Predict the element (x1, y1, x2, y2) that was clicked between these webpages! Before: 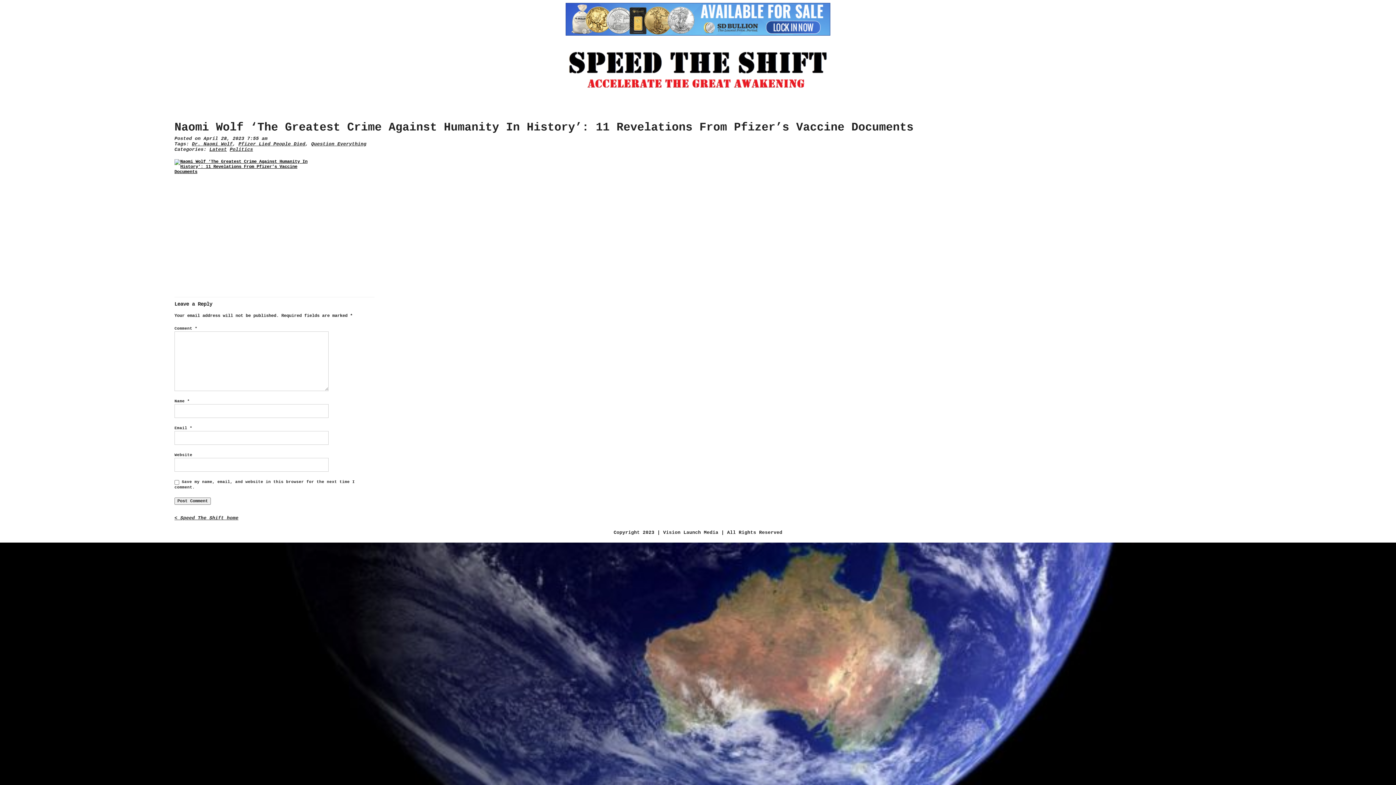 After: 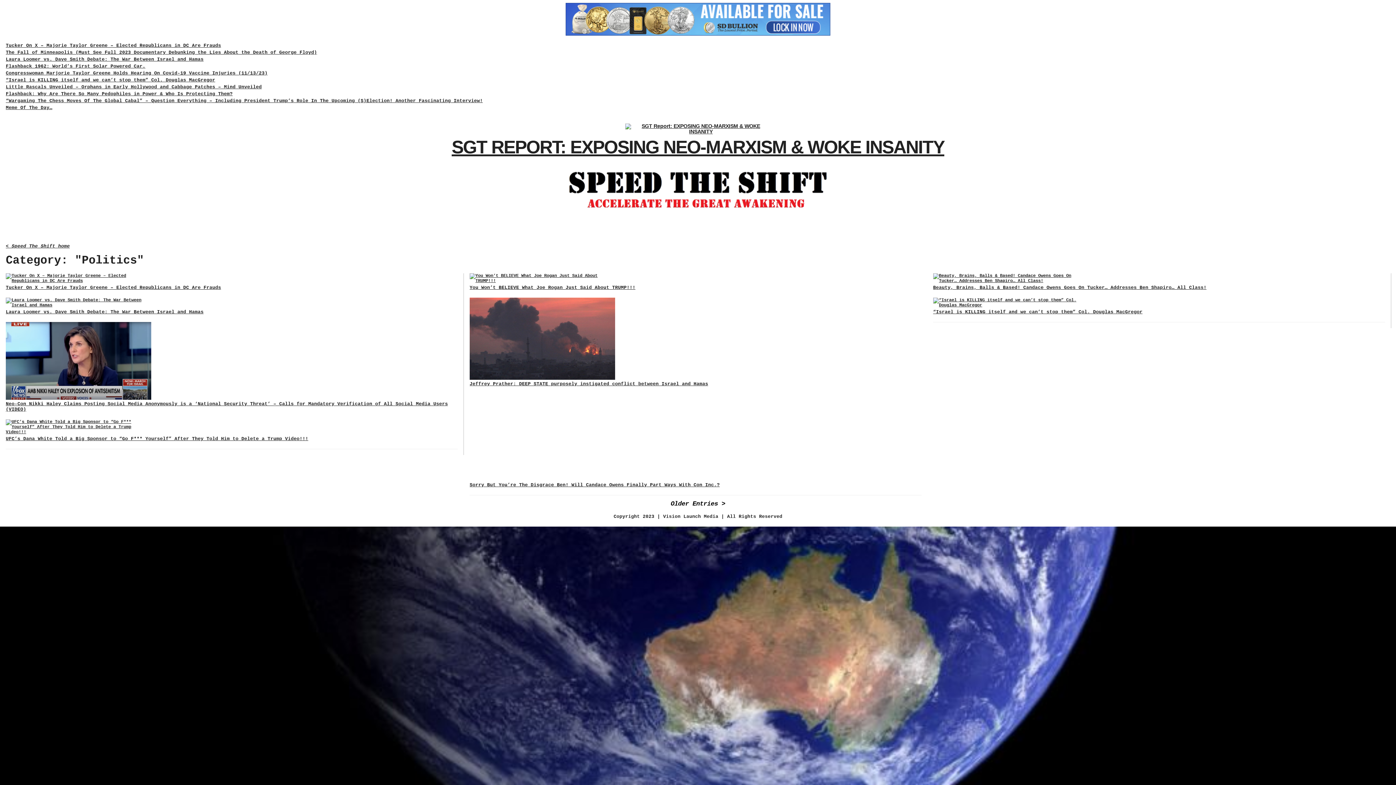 Action: bbox: (229, 146, 253, 152) label: Politics